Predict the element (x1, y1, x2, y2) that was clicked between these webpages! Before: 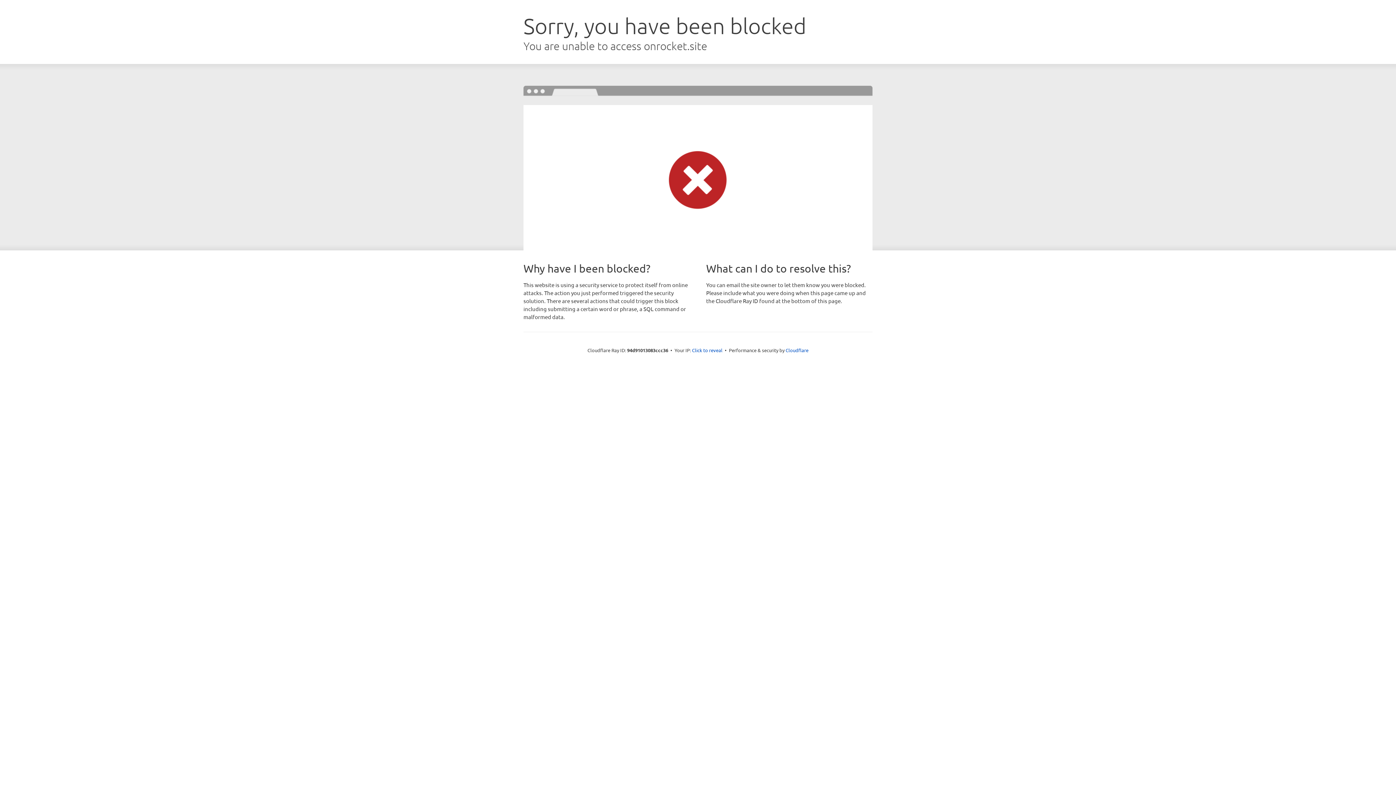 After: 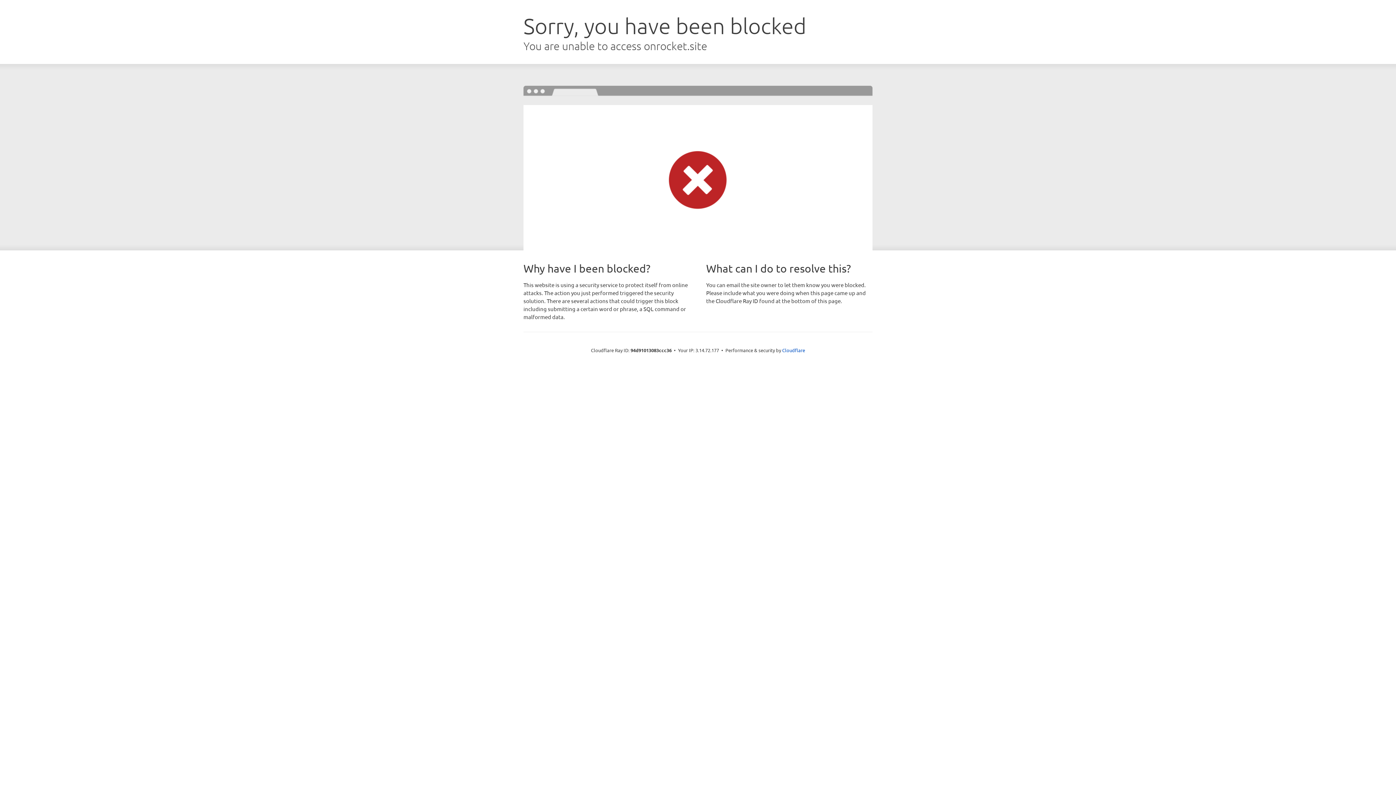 Action: label: Click to reveal bbox: (692, 346, 722, 353)